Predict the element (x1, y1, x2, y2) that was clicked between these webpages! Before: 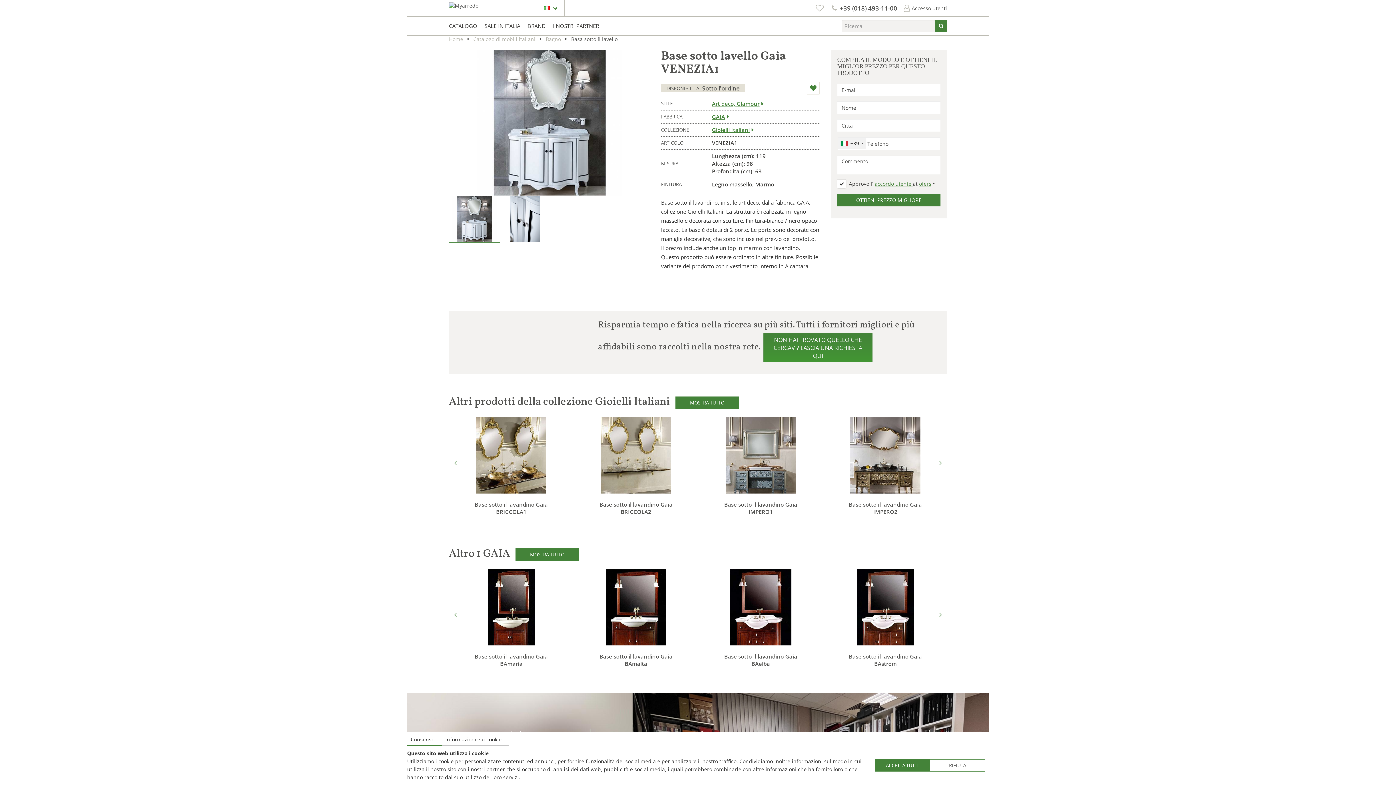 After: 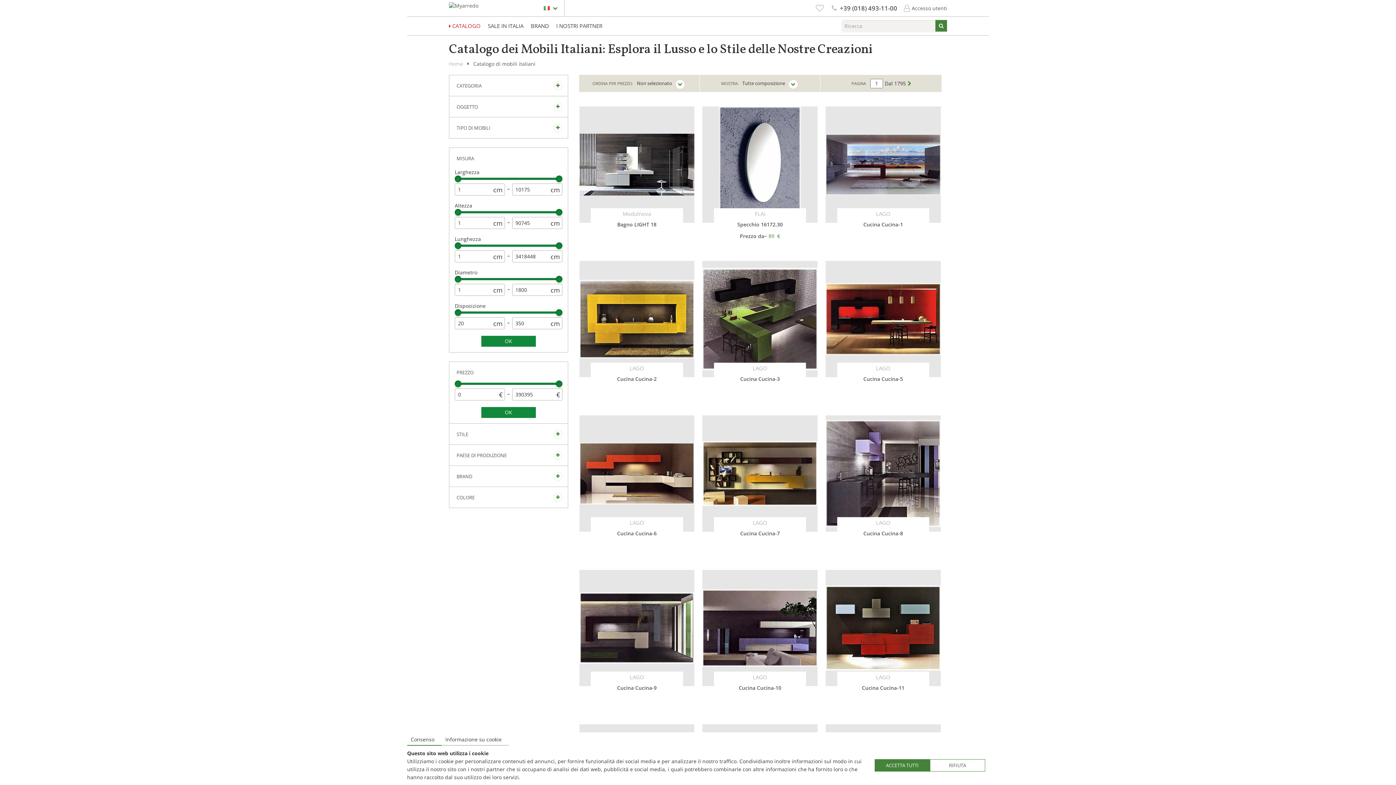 Action: label: CATALOGO bbox: (449, 18, 481, 33)